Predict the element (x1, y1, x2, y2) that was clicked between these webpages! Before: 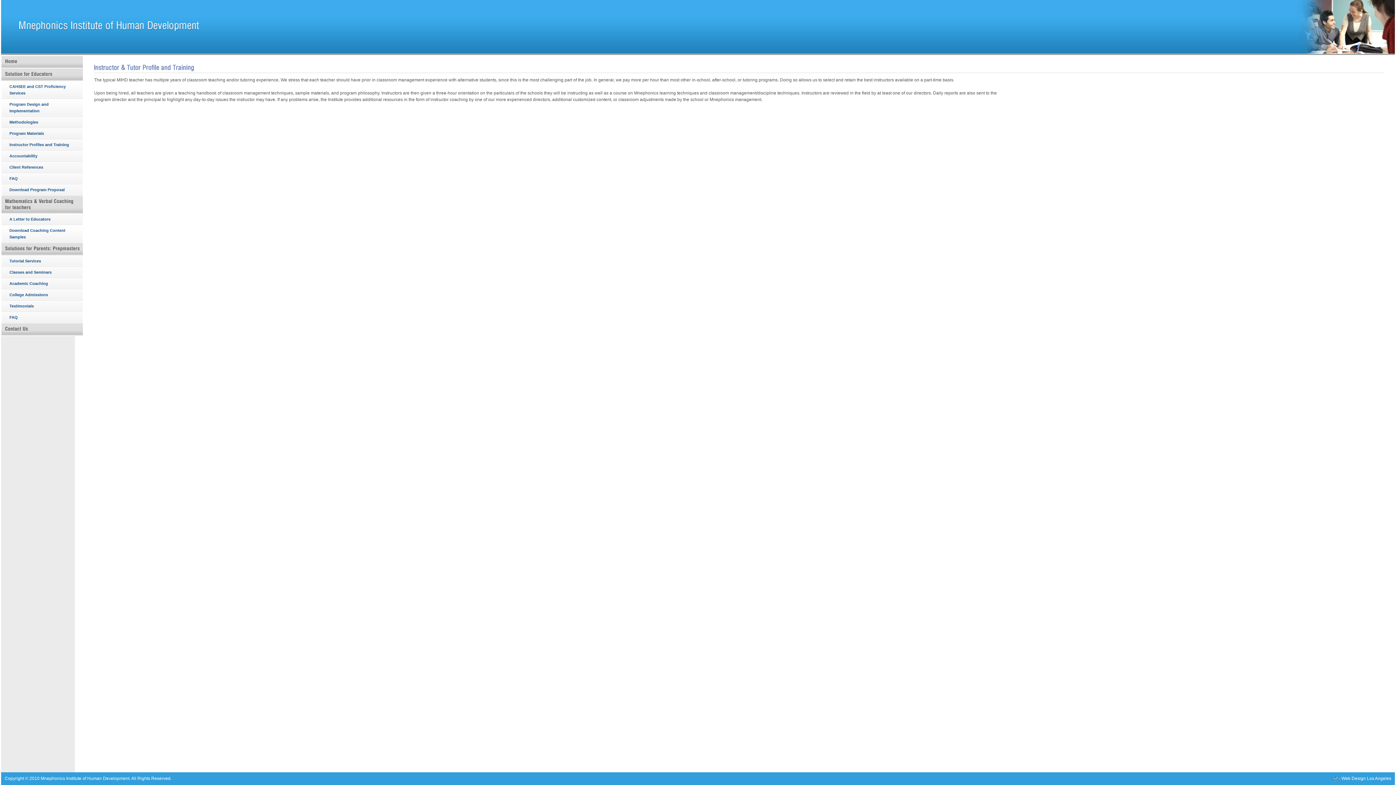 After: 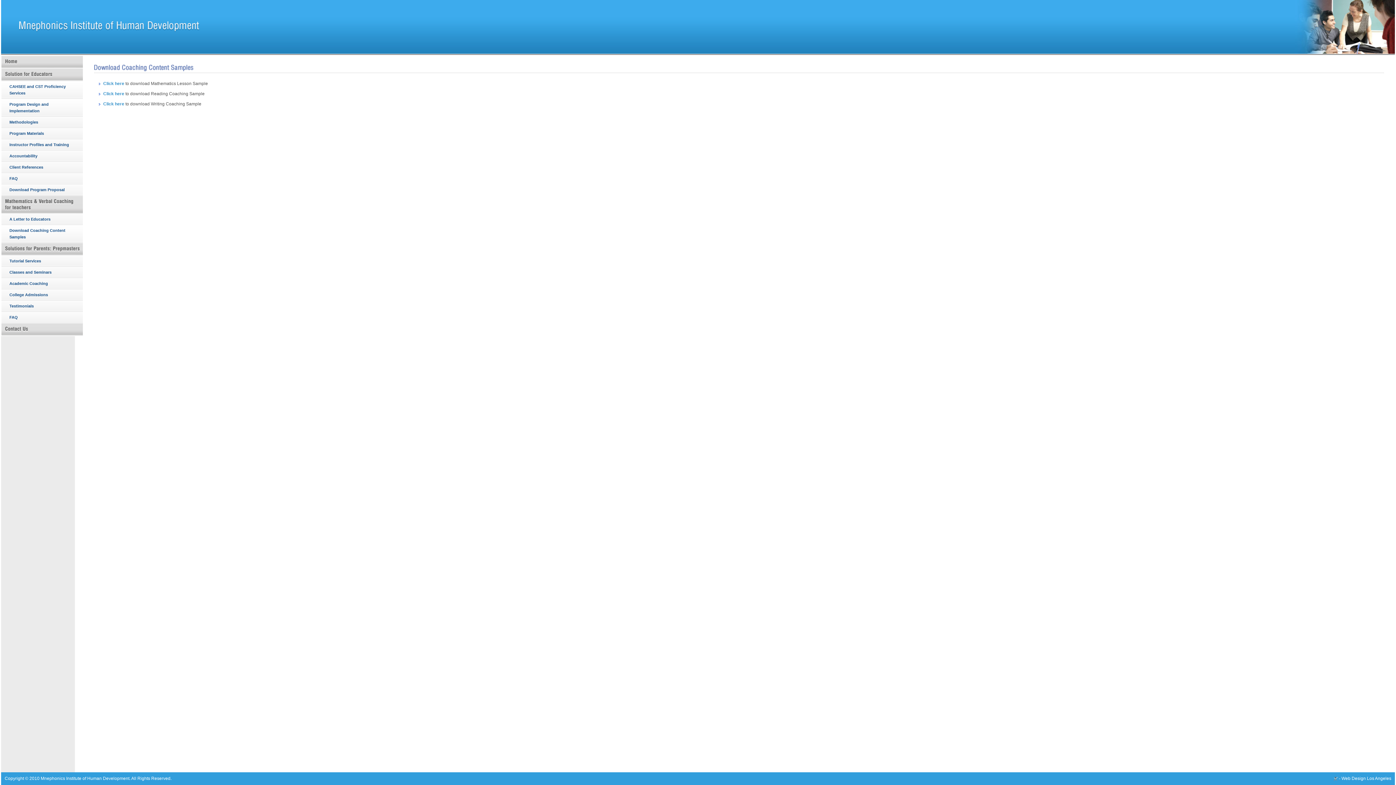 Action: bbox: (1, 225, 82, 242) label: Download Coaching Content Samples